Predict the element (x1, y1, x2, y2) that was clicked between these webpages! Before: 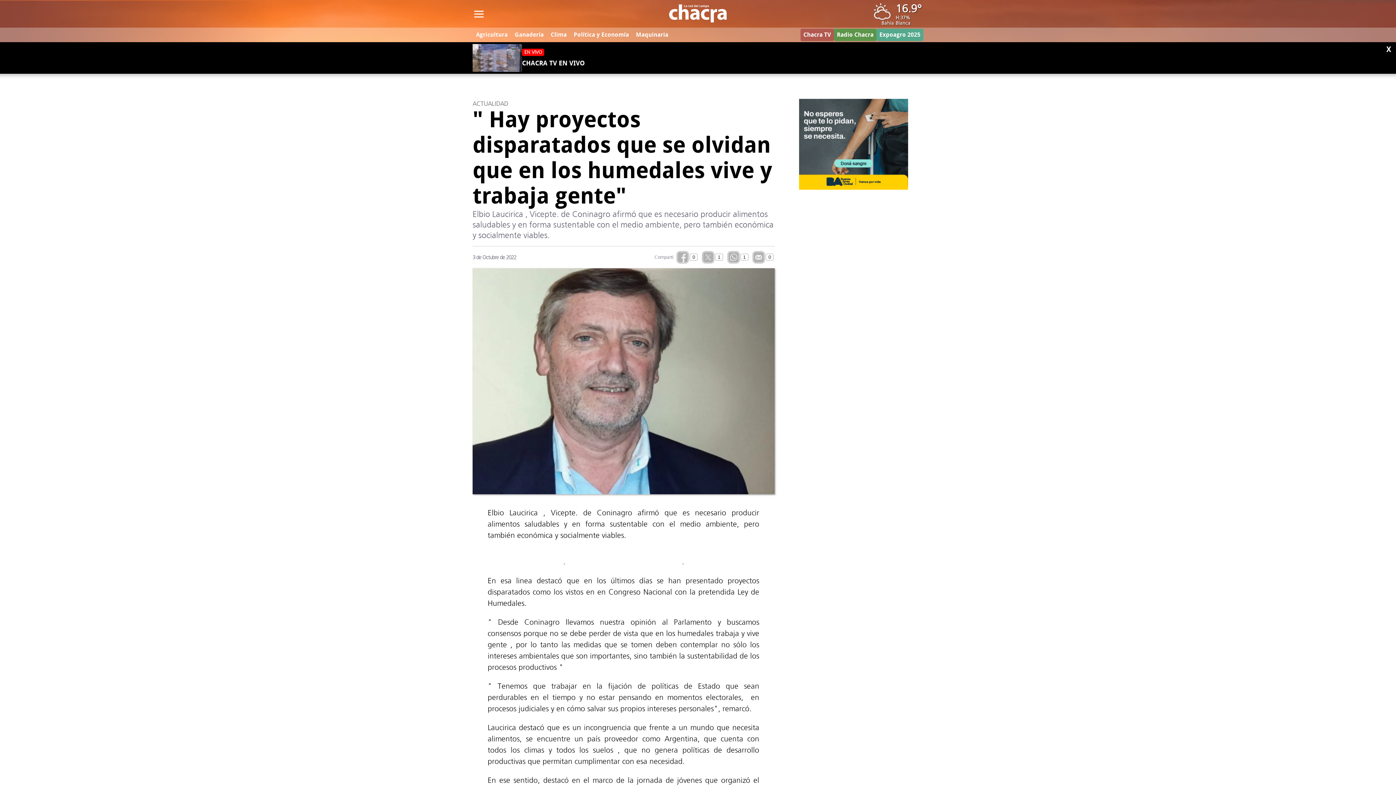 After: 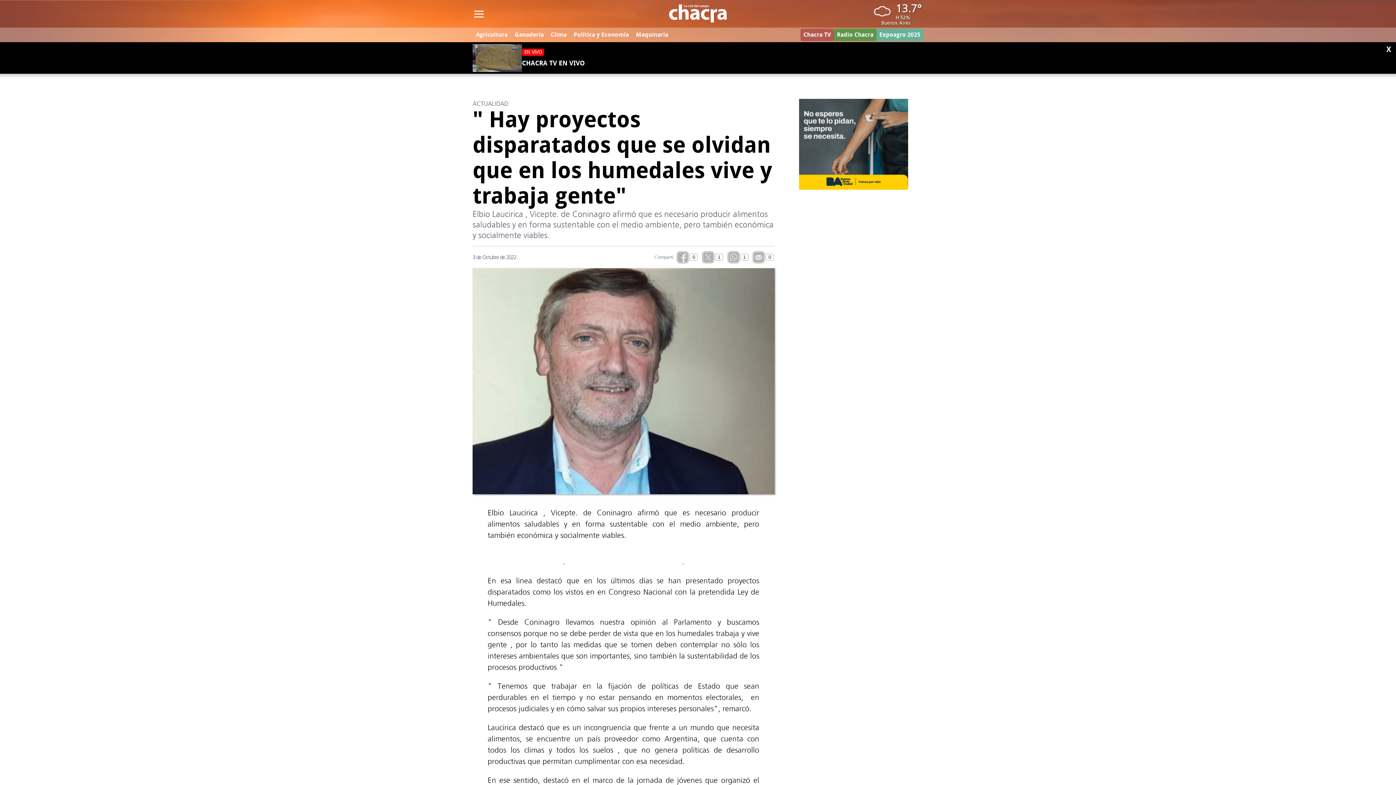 Action: bbox: (876, 28, 923, 40) label: Expoagro 2025